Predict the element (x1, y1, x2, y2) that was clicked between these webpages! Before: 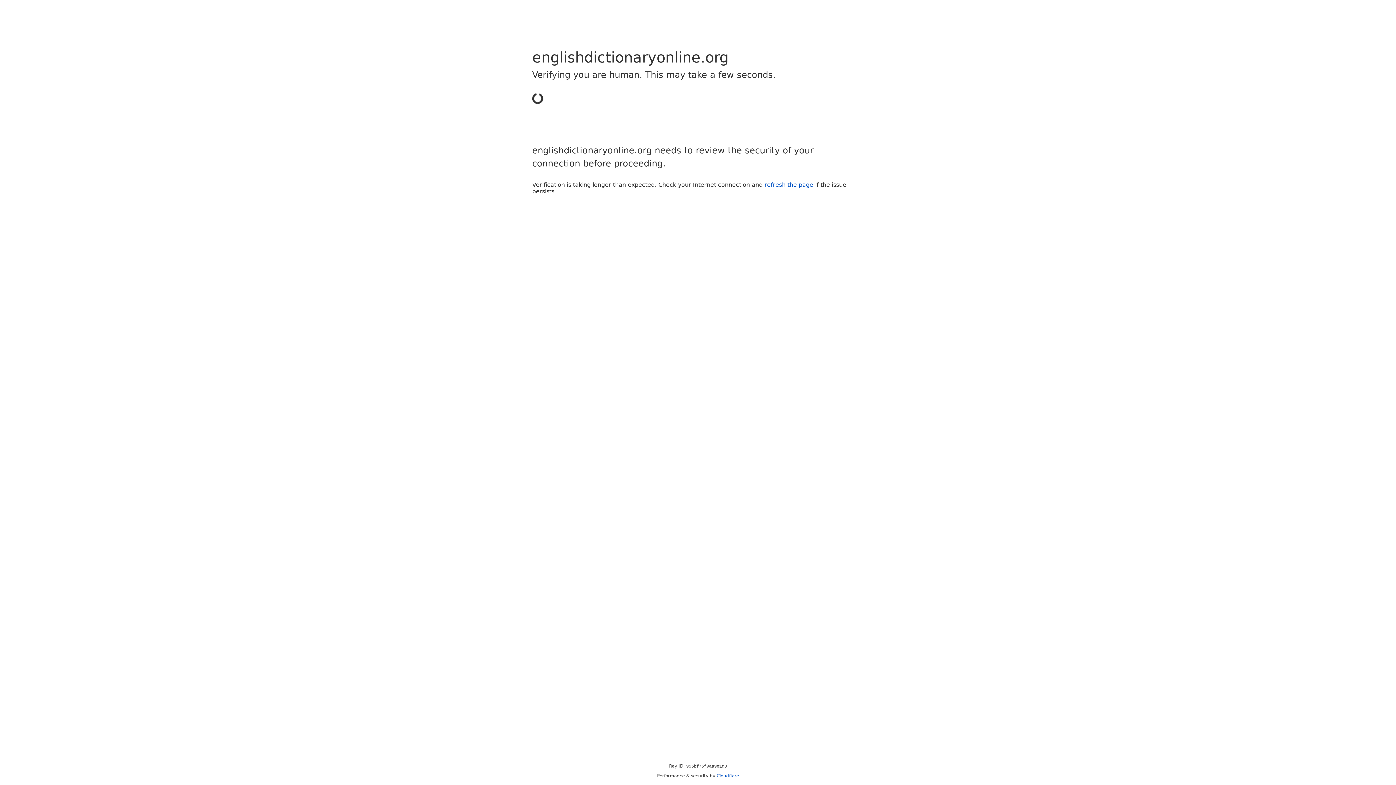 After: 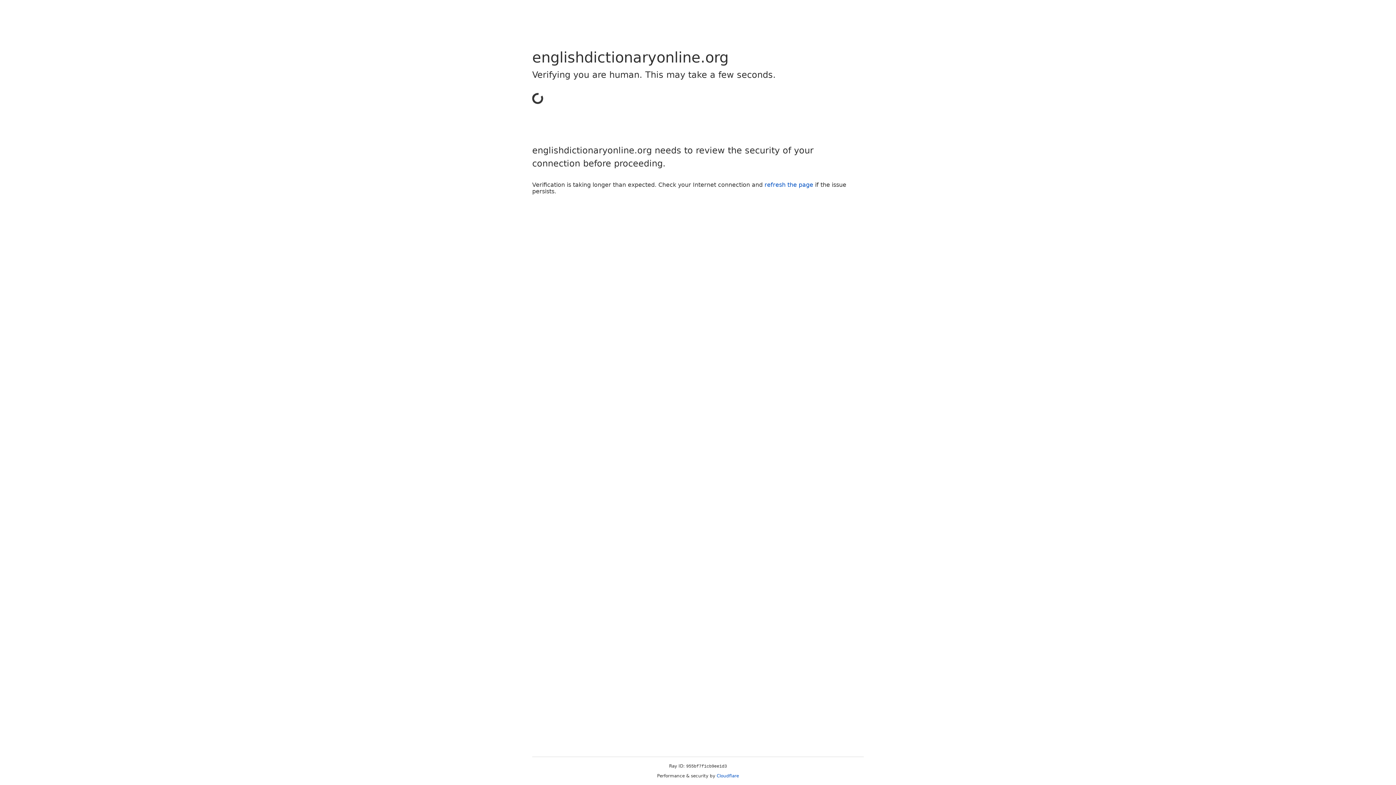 Action: label: Cloudflare bbox: (716, 773, 739, 778)